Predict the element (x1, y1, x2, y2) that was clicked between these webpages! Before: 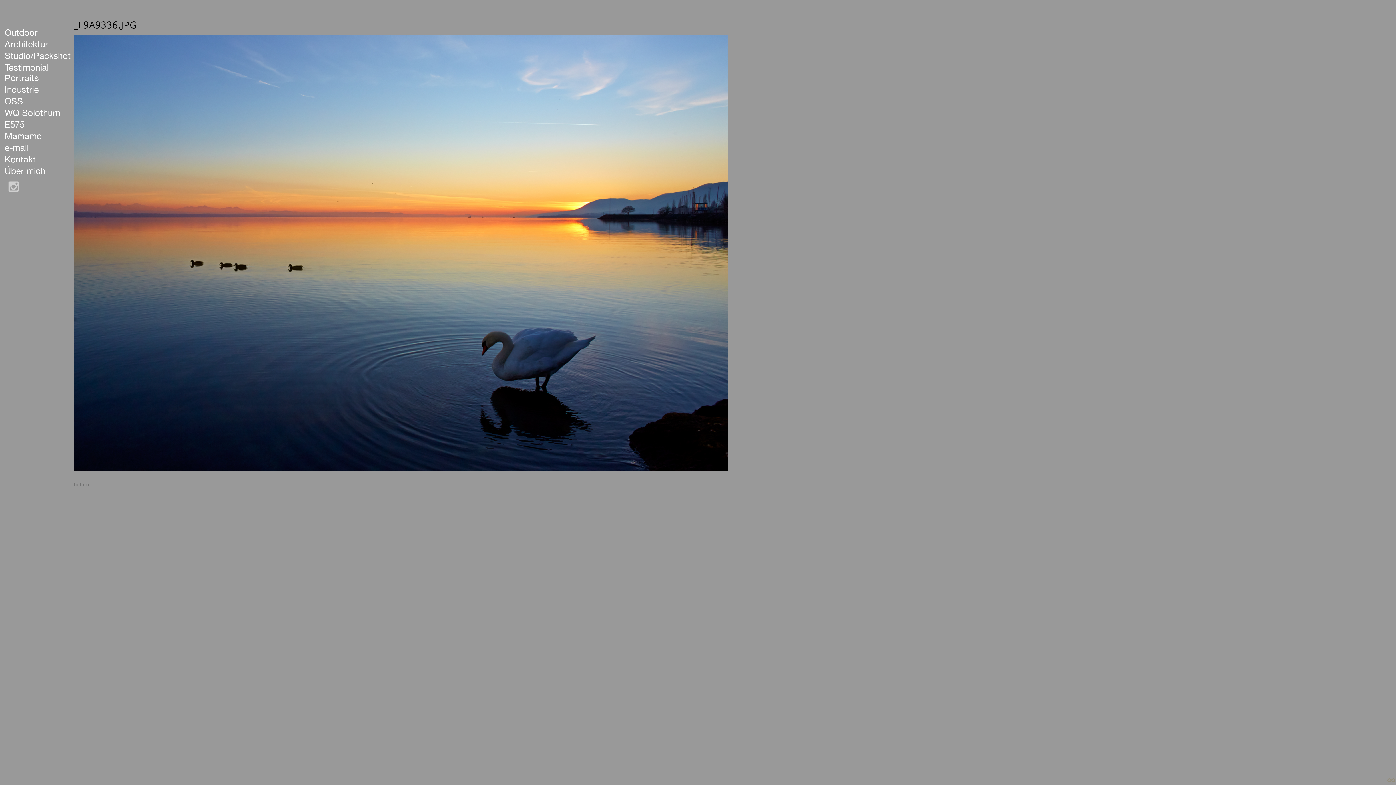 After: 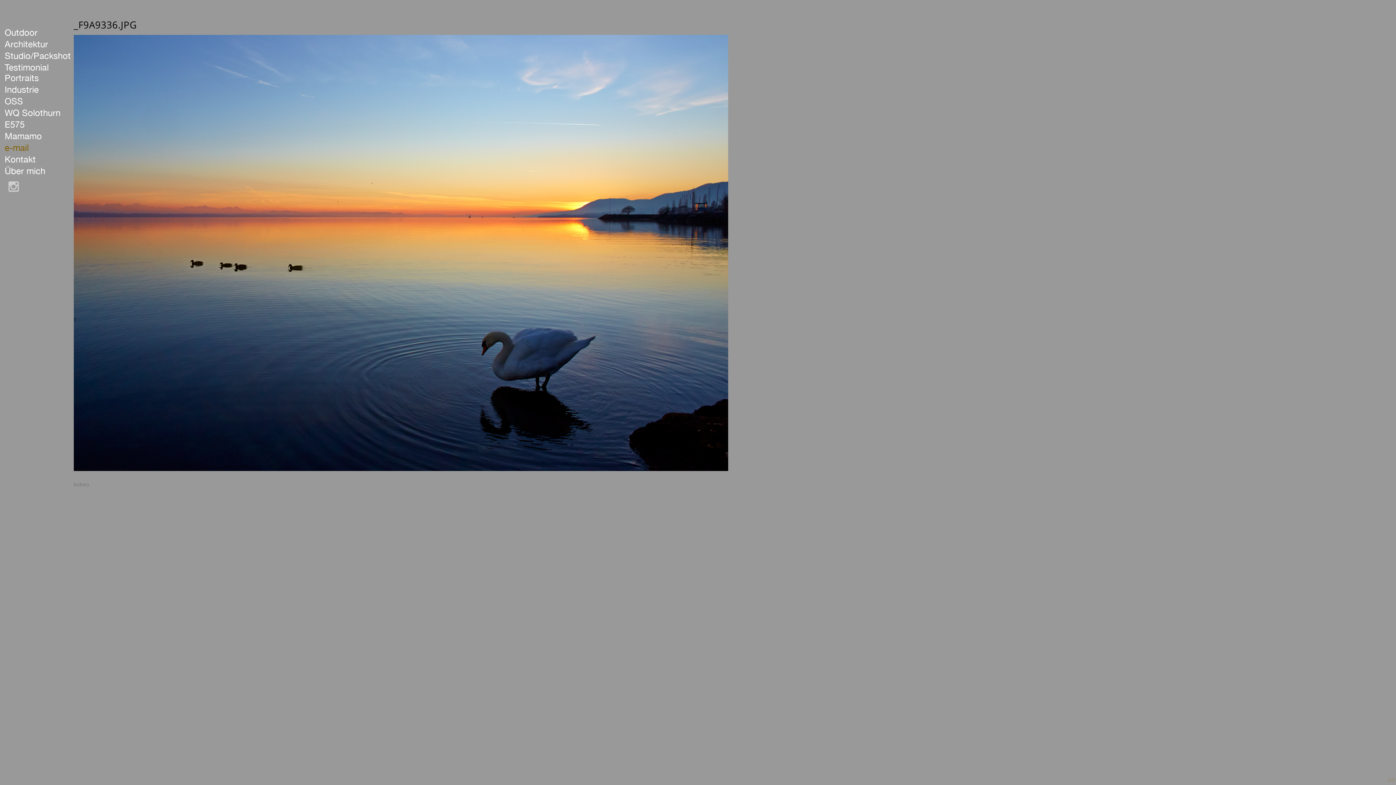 Action: label: e-mail bbox: (4, 142, 28, 152)